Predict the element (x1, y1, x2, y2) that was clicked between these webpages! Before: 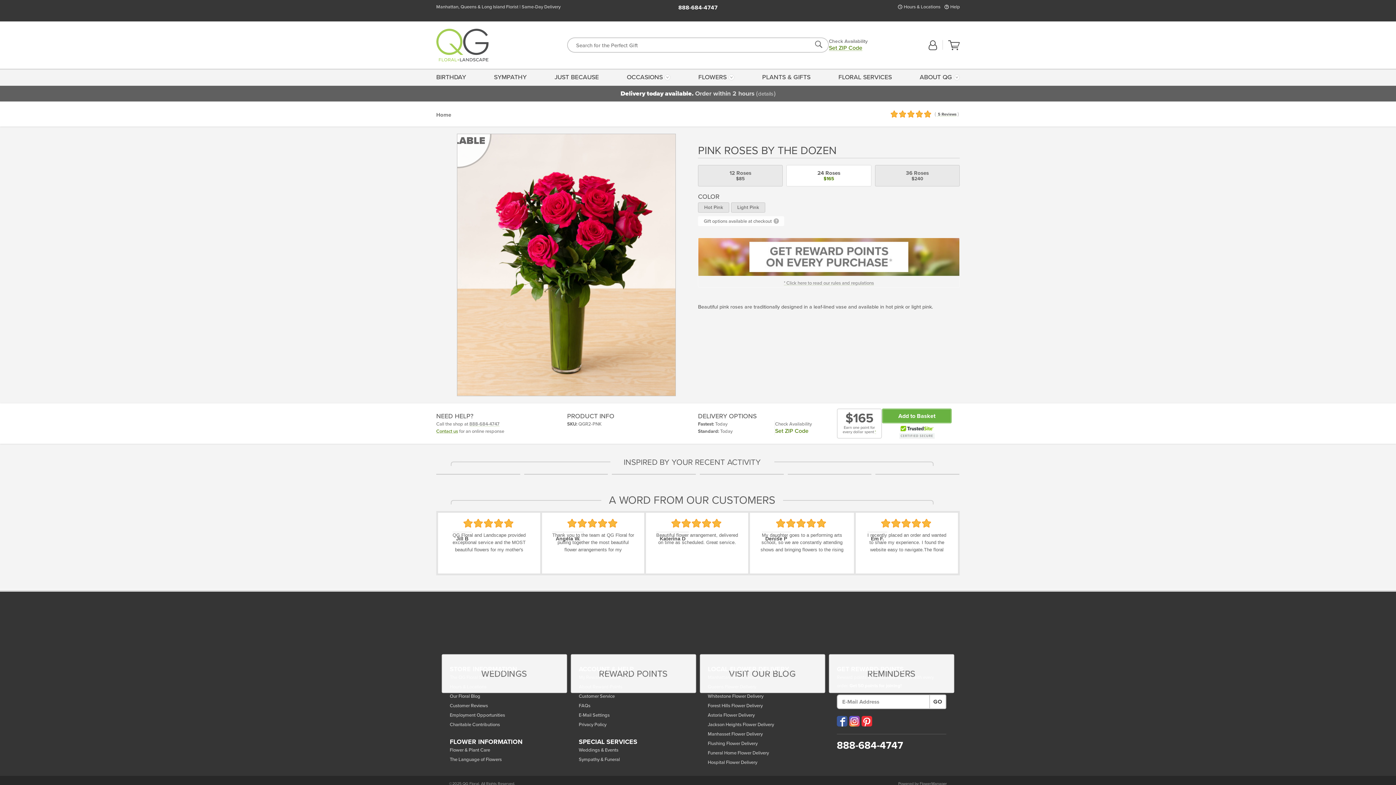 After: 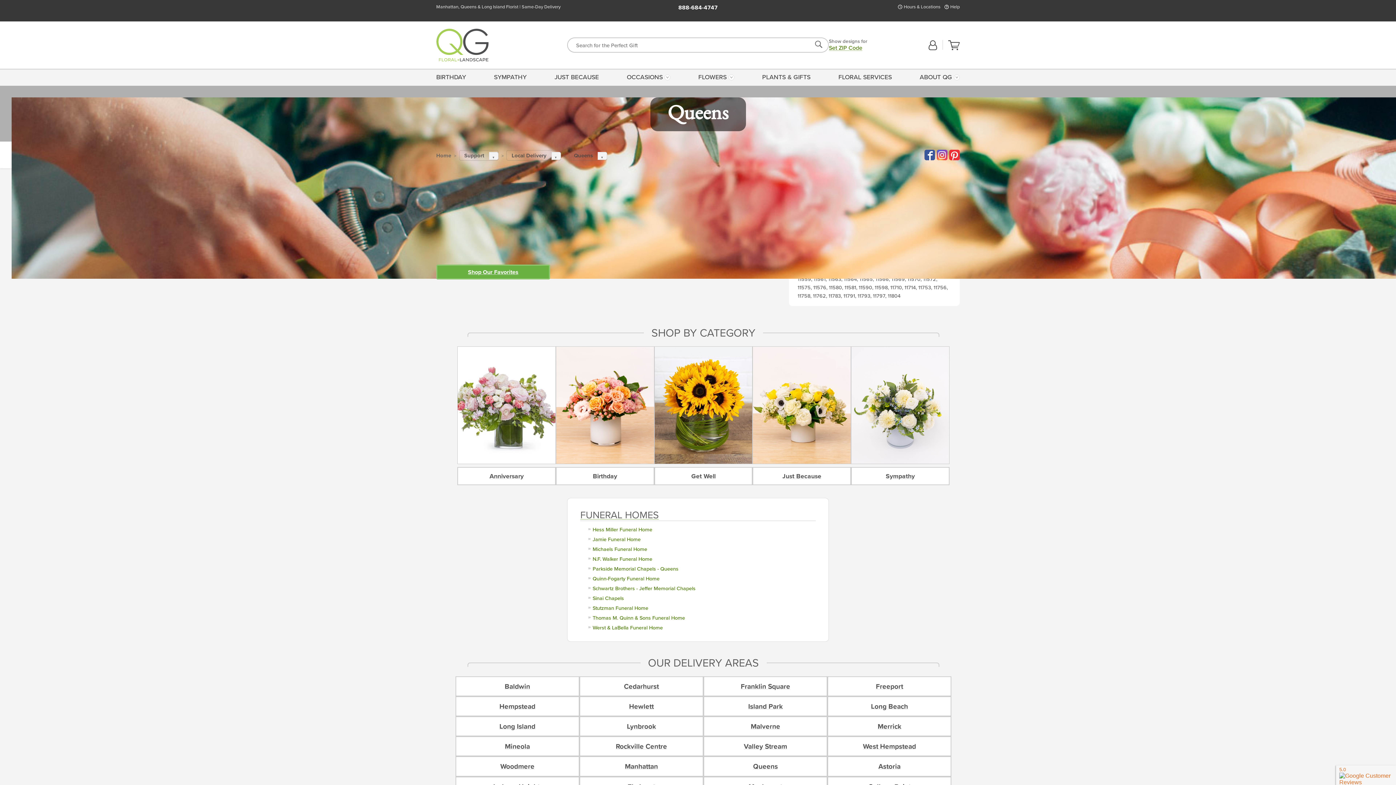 Action: label: Queens Flower Delivery bbox: (708, 683, 817, 691)